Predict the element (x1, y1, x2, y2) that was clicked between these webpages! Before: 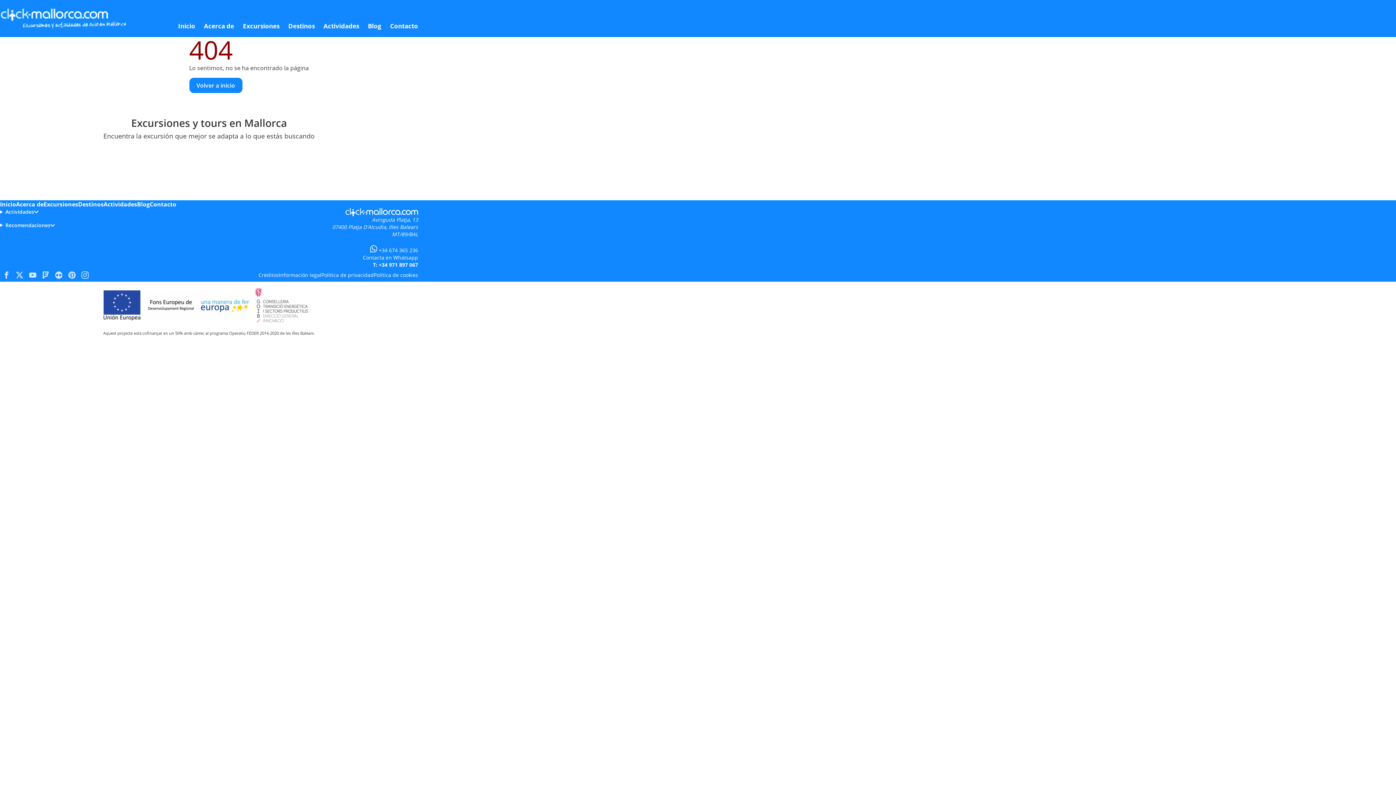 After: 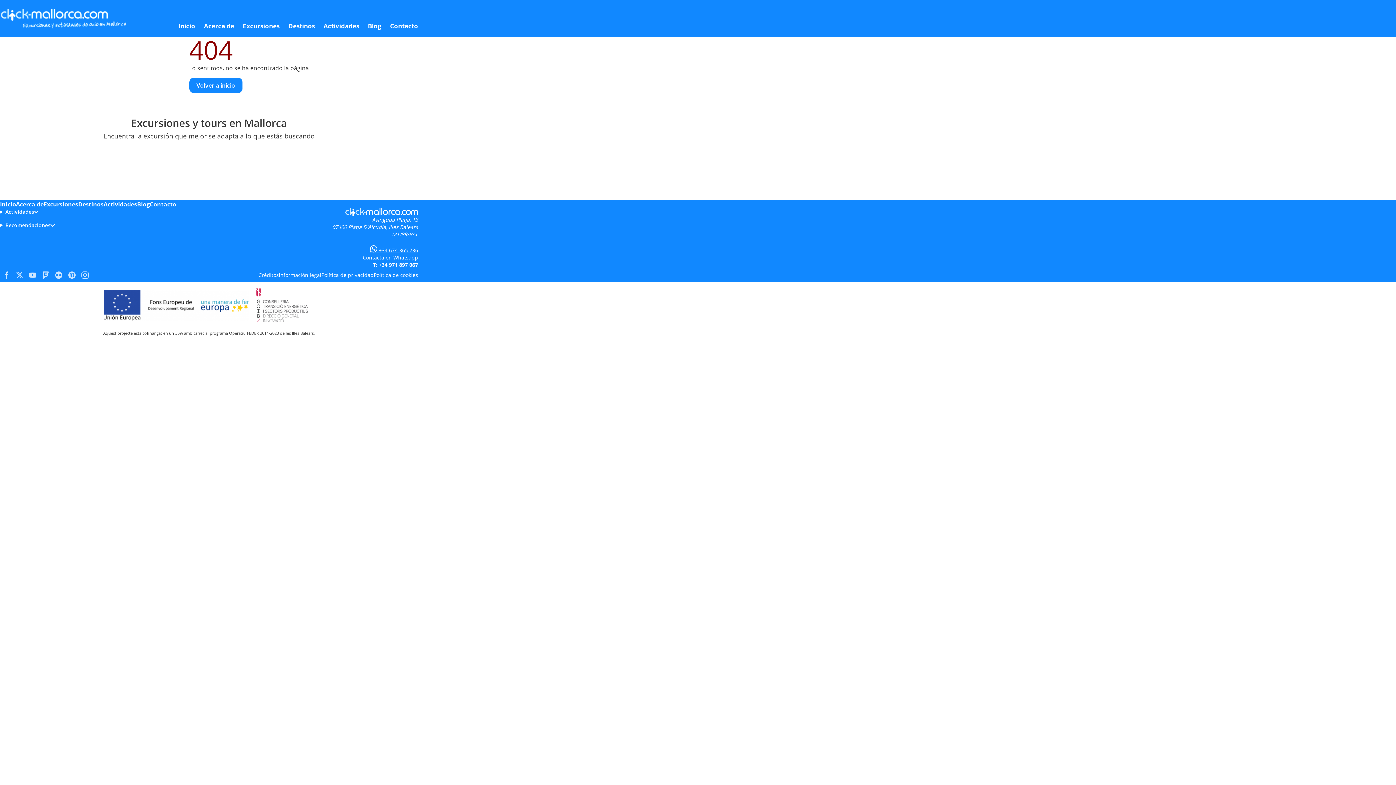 Action: bbox: (370, 245, 418, 254) label:  +34 674 365 236